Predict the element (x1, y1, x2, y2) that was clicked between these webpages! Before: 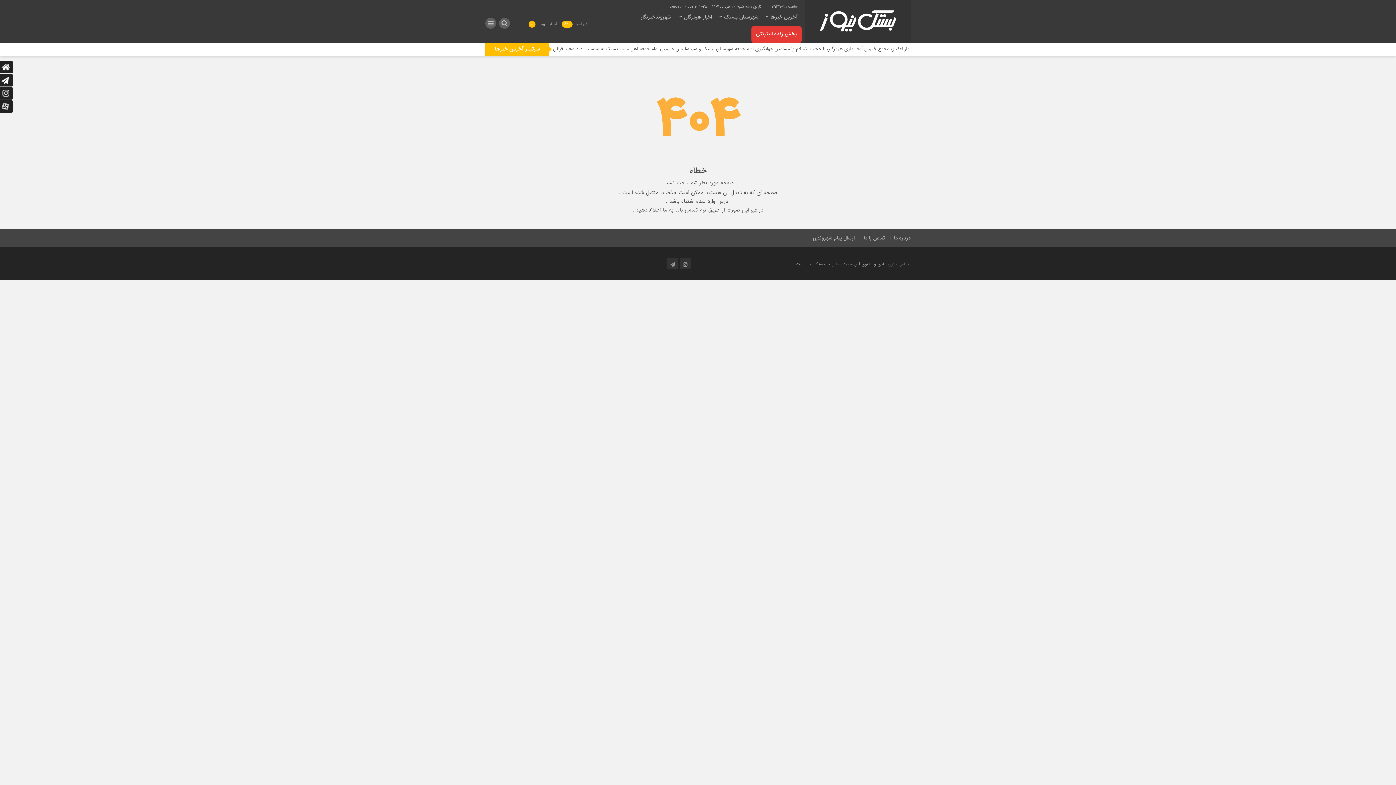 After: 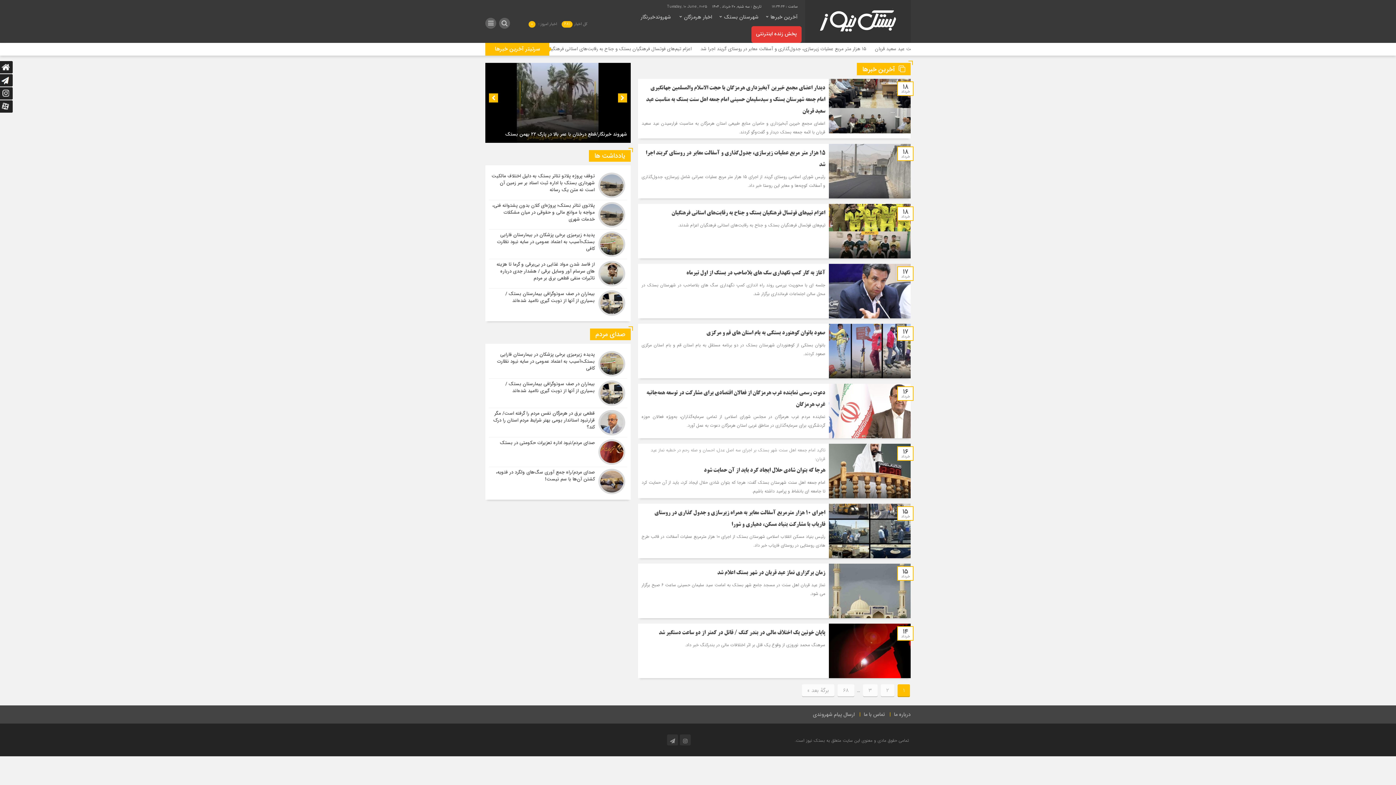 Action: bbox: (762, 9, 801, 26) label: آخرین خبرها